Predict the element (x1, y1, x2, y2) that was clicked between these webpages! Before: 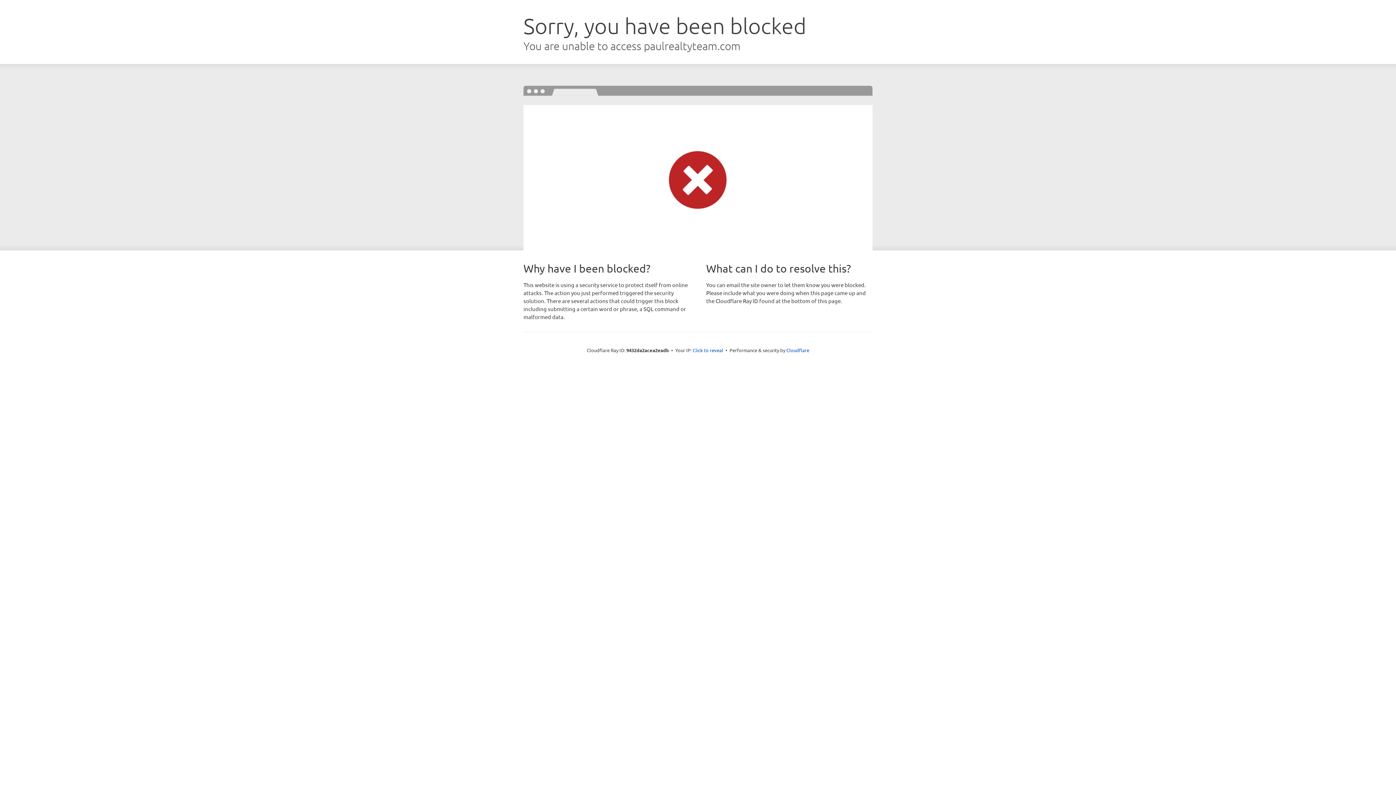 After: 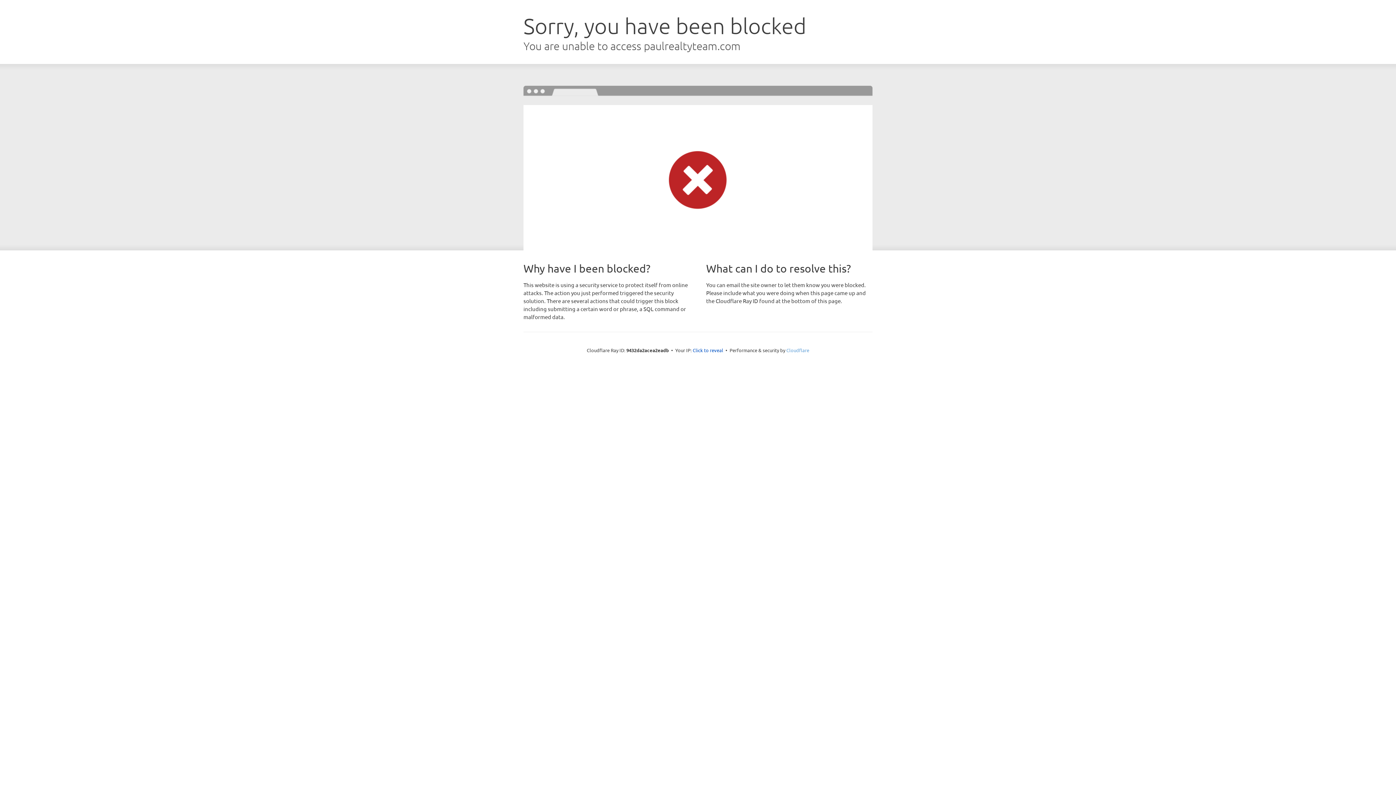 Action: bbox: (786, 347, 809, 353) label: Cloudflare